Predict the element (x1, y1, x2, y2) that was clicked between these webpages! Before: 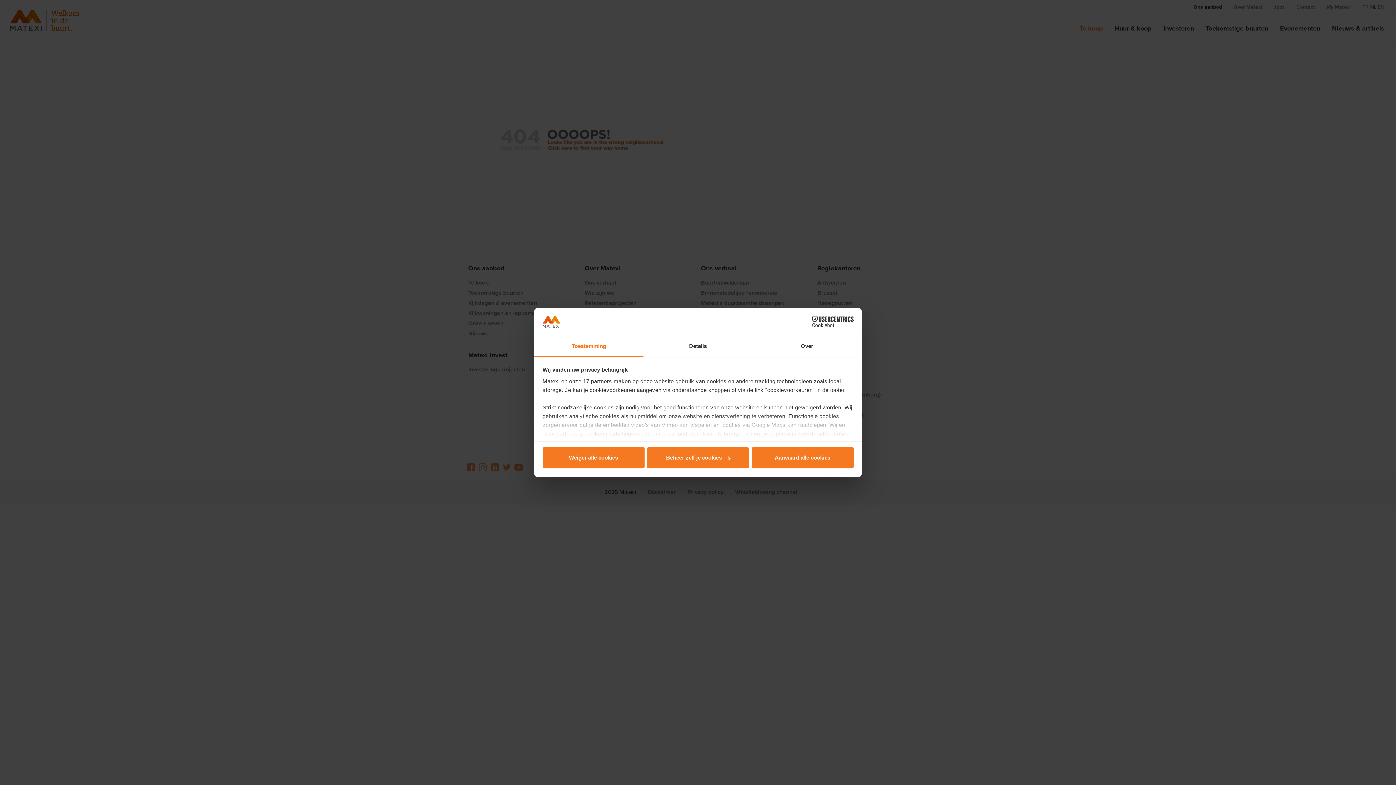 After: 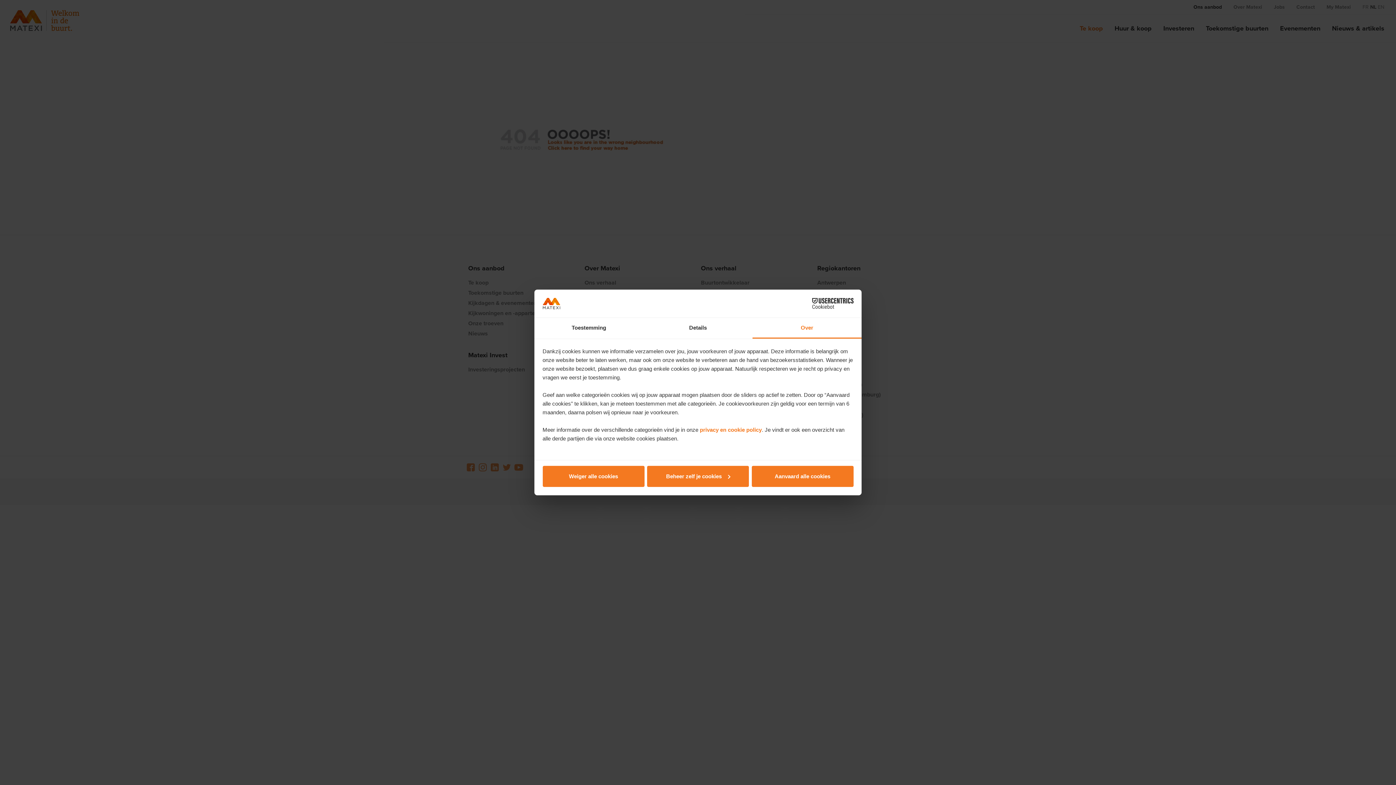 Action: bbox: (752, 336, 861, 357) label: Over